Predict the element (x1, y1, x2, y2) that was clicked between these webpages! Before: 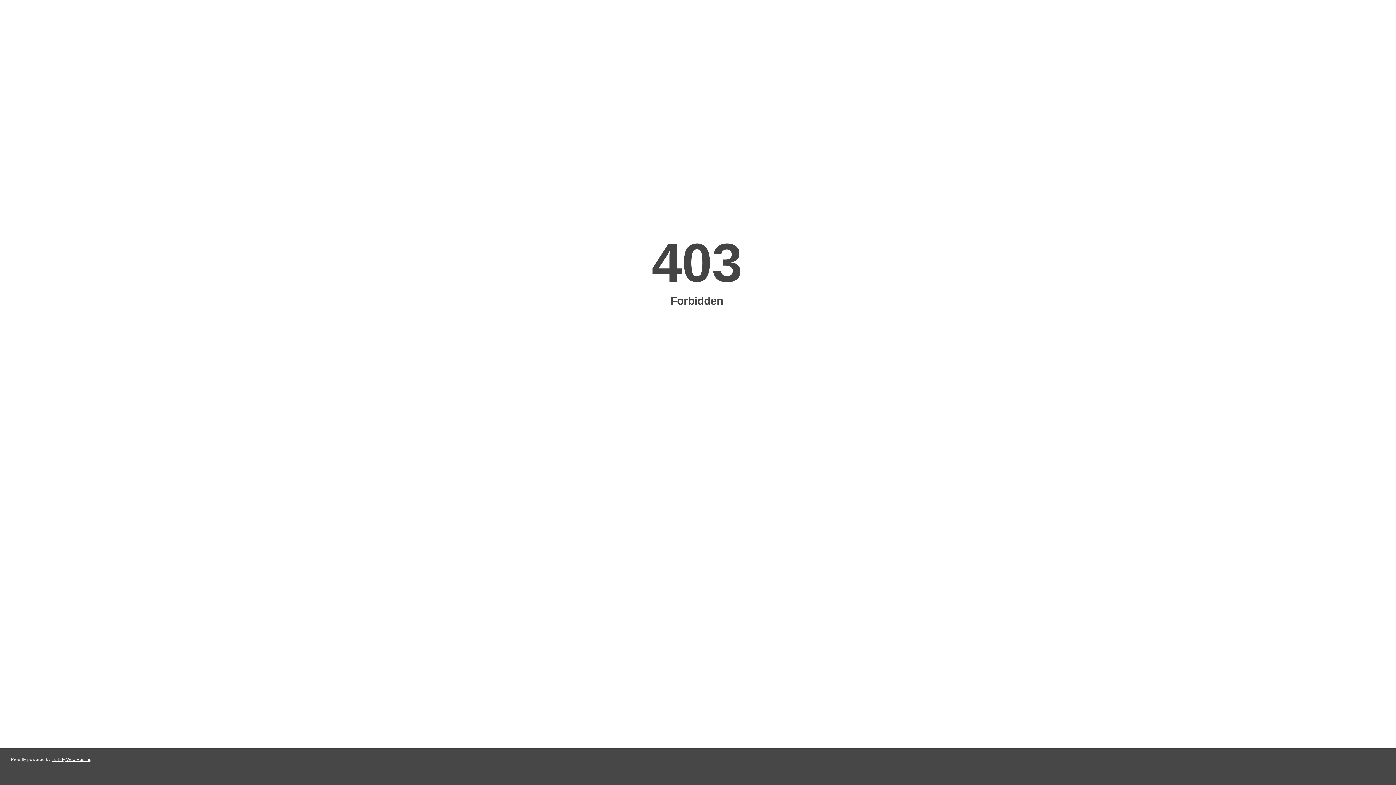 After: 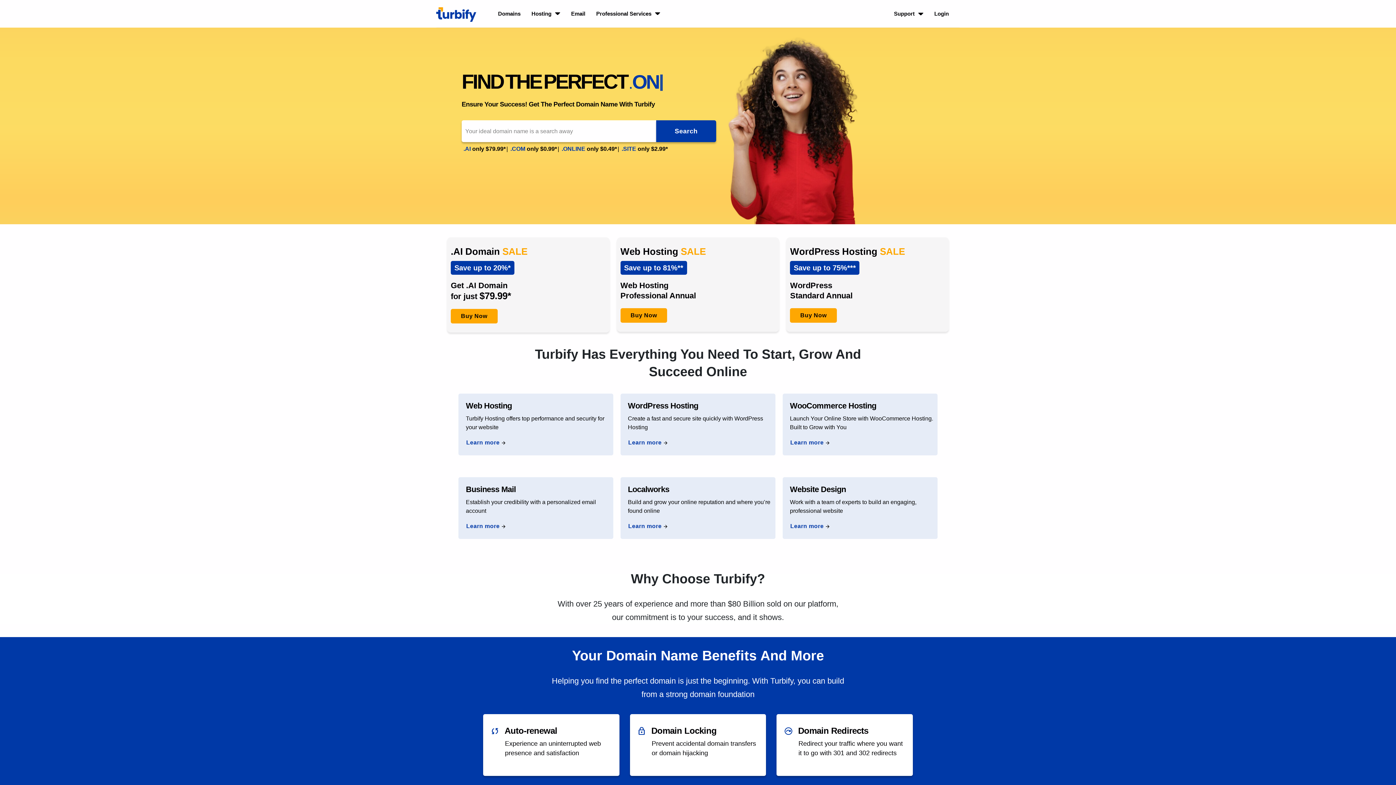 Action: label: Turbify Web Hosting bbox: (51, 757, 91, 762)